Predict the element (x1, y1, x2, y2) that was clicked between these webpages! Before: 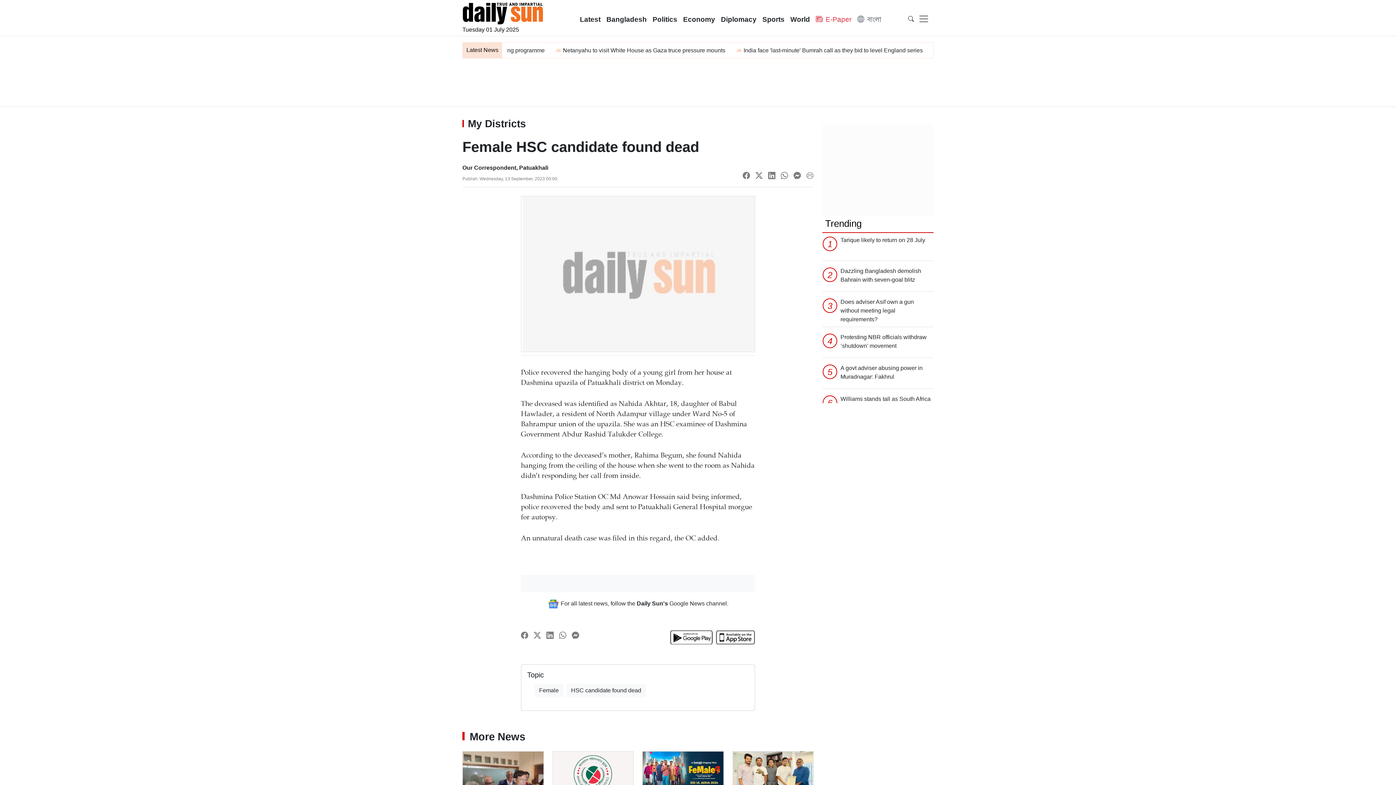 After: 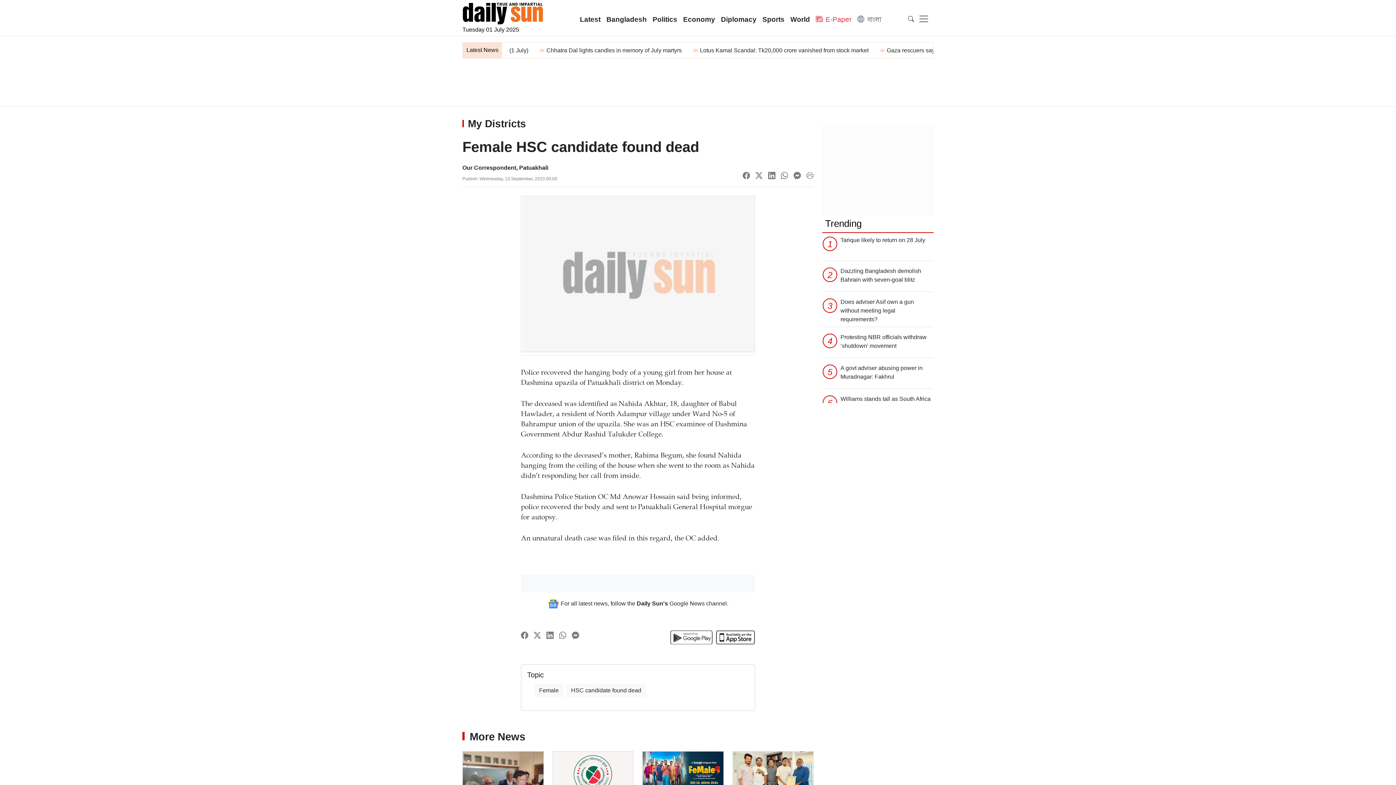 Action: bbox: (670, 634, 713, 640)